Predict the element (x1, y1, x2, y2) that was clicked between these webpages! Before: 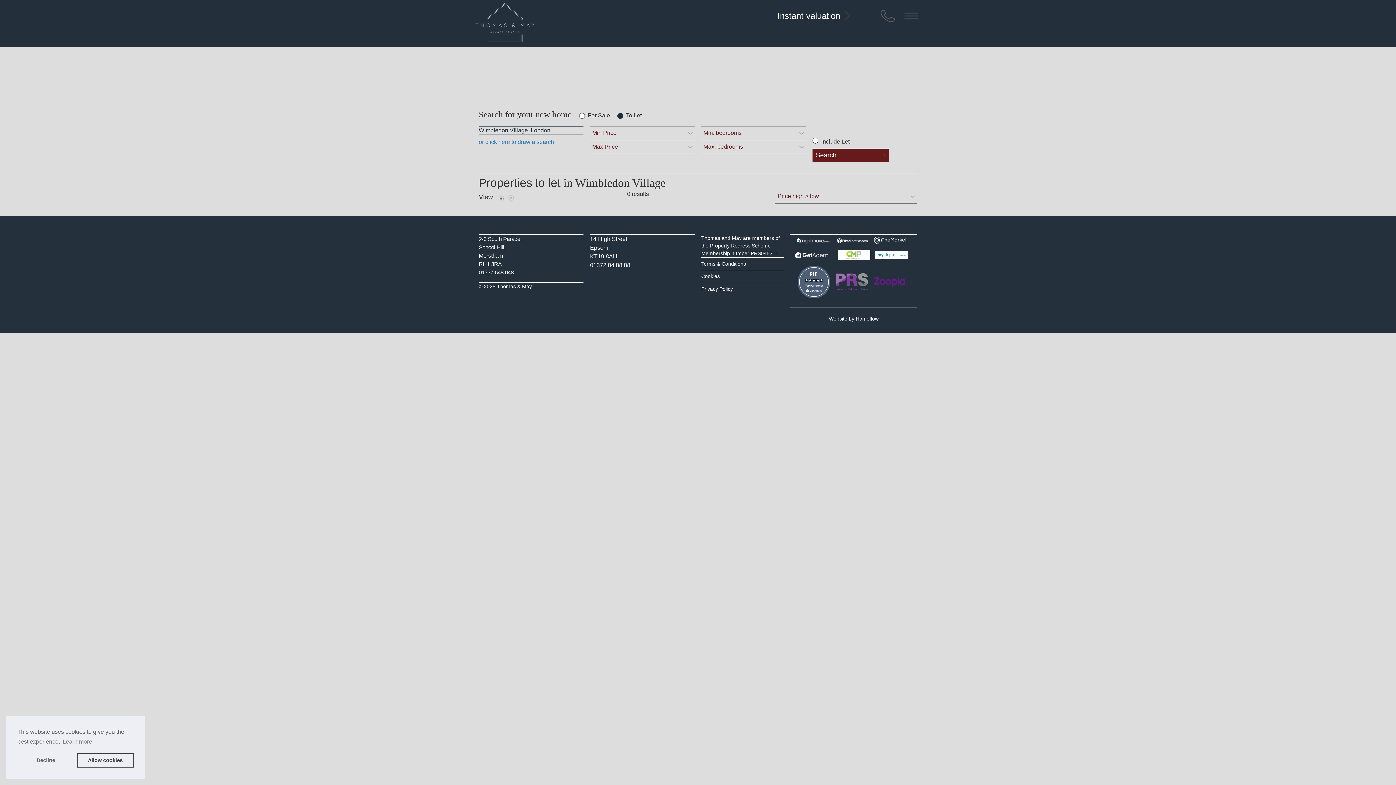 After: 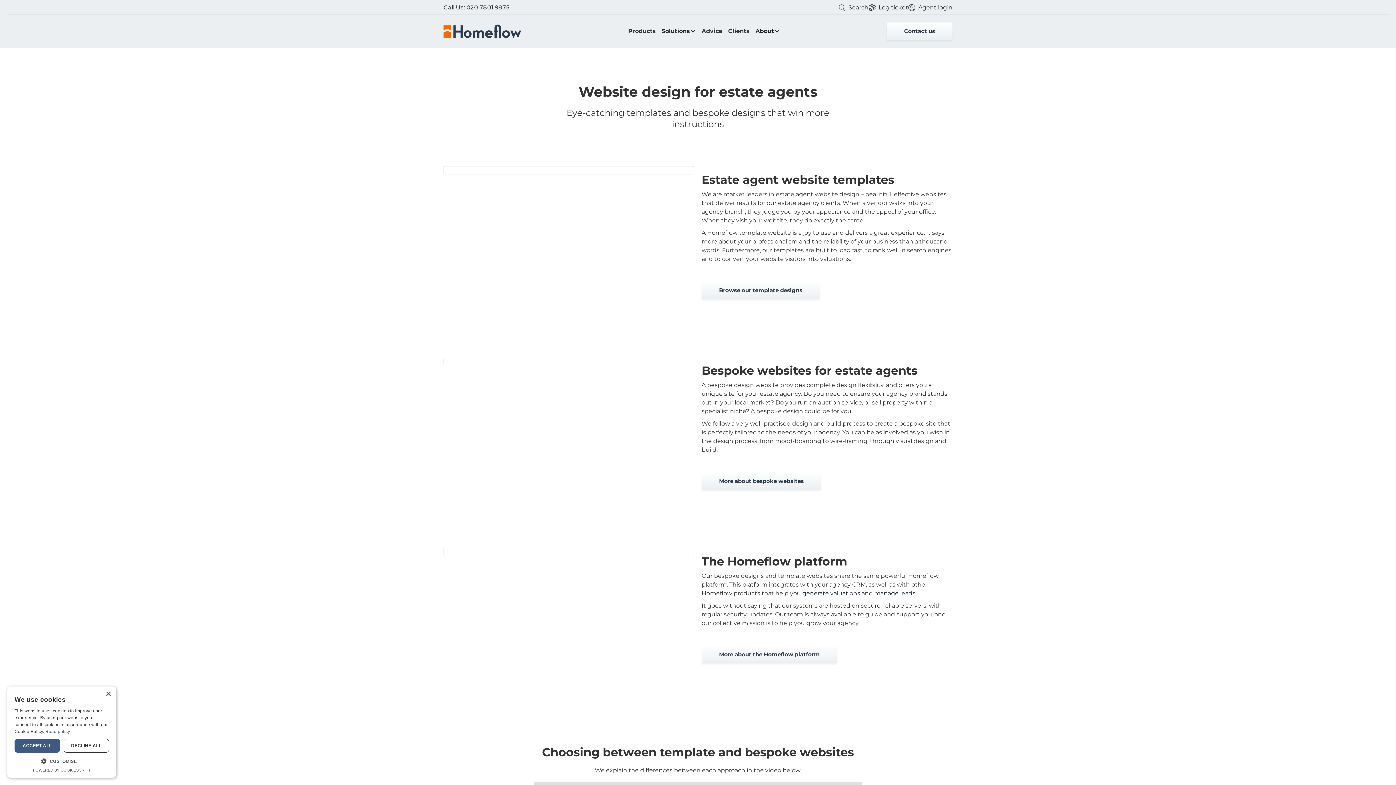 Action: bbox: (855, 315, 878, 321) label: Homeflow